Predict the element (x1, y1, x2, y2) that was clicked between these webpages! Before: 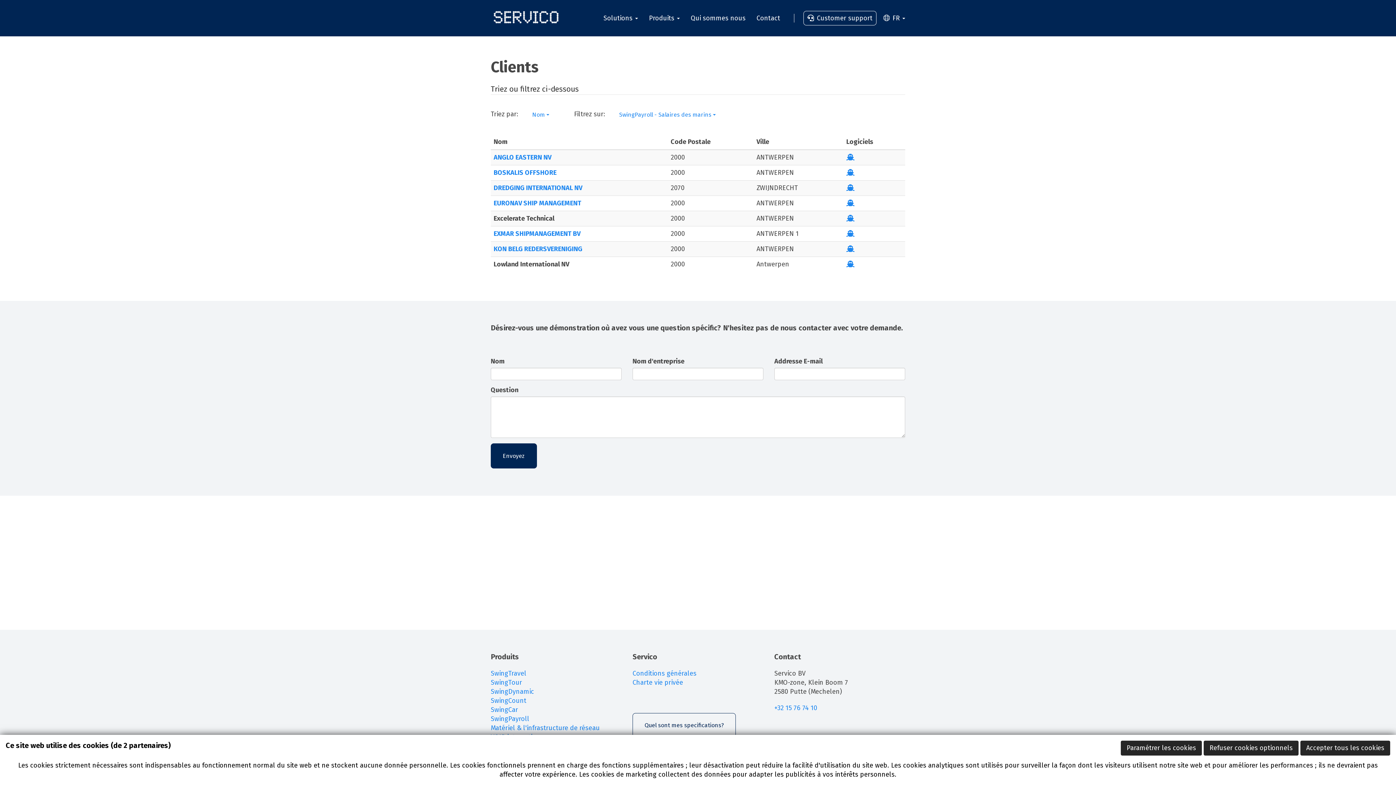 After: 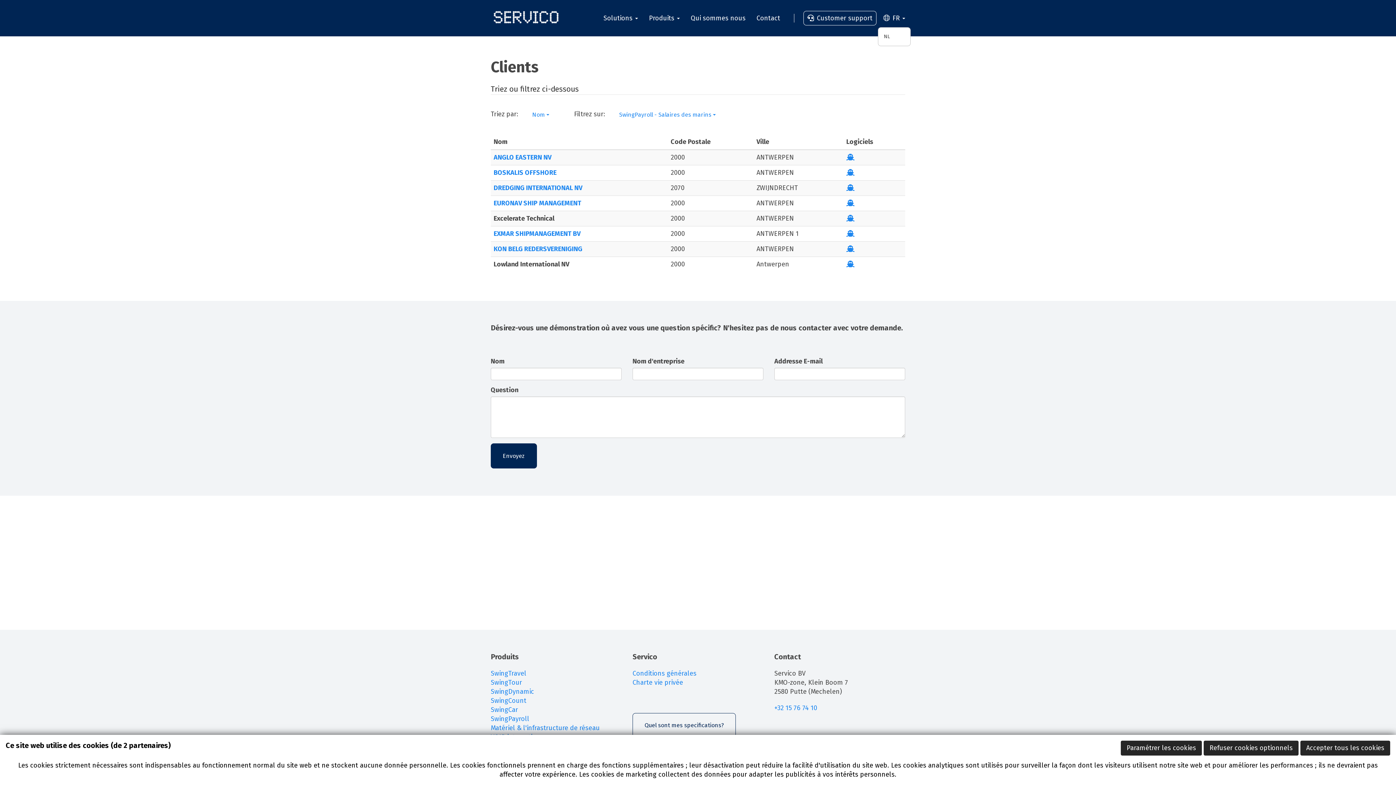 Action: bbox: (878, 9, 910, 27) label:  FR 